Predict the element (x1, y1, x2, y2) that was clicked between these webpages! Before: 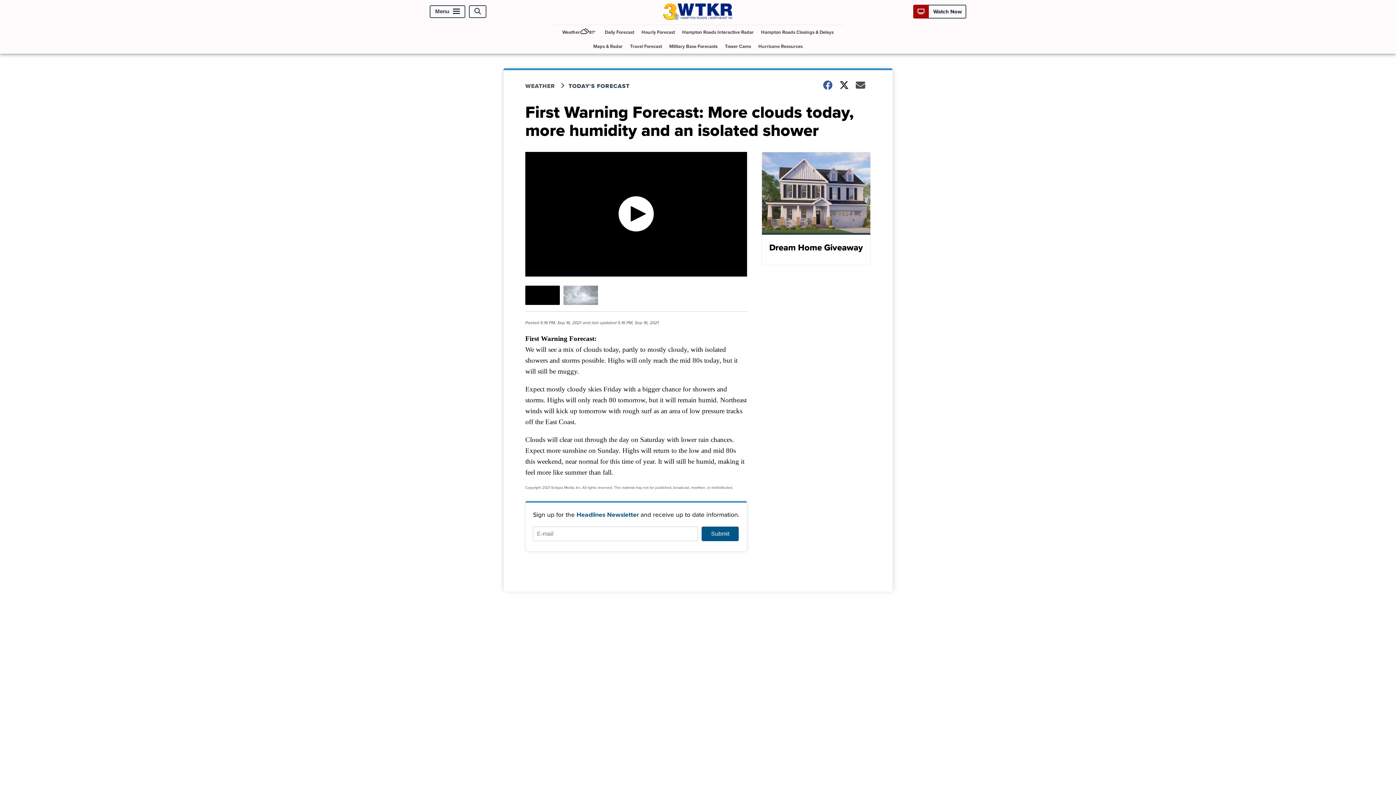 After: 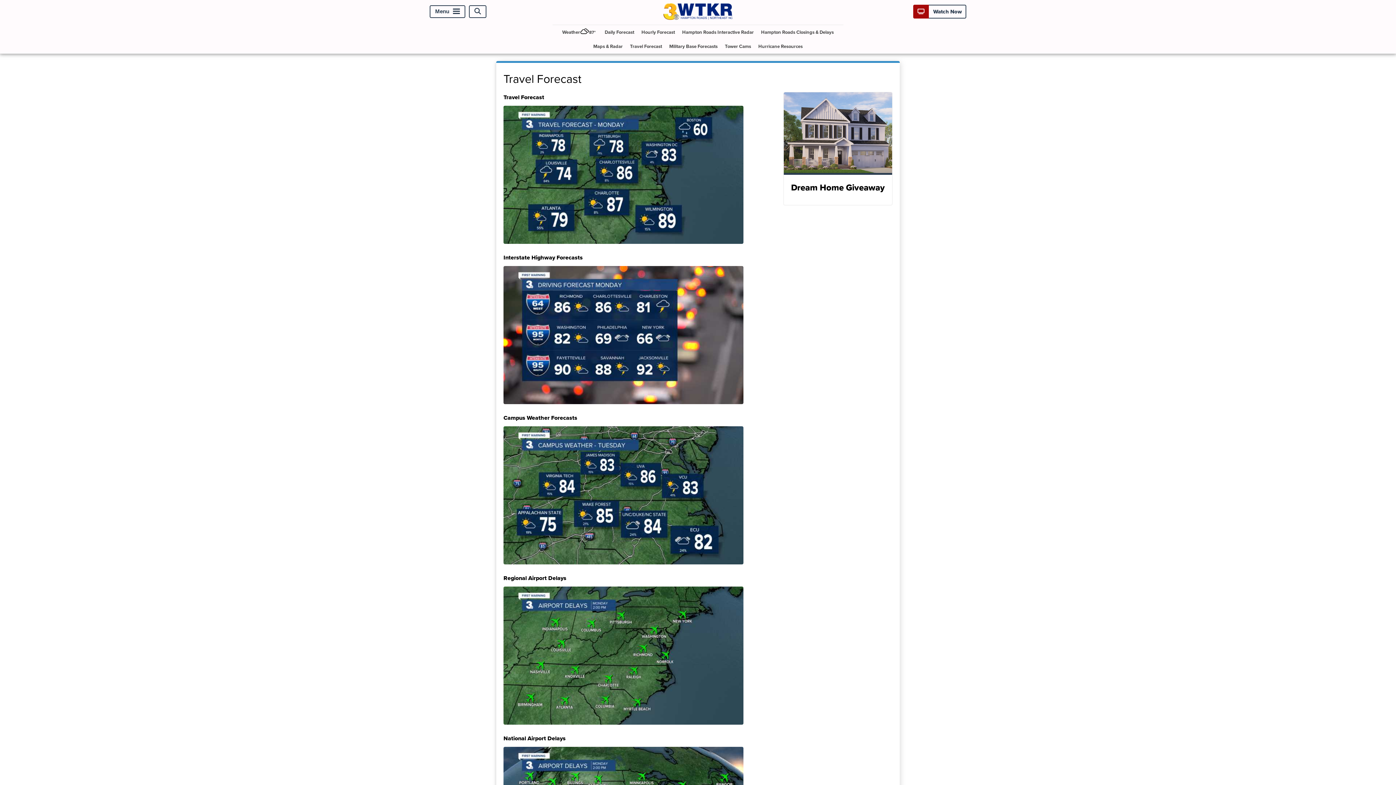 Action: bbox: (627, 39, 665, 53) label: Travel Forecast